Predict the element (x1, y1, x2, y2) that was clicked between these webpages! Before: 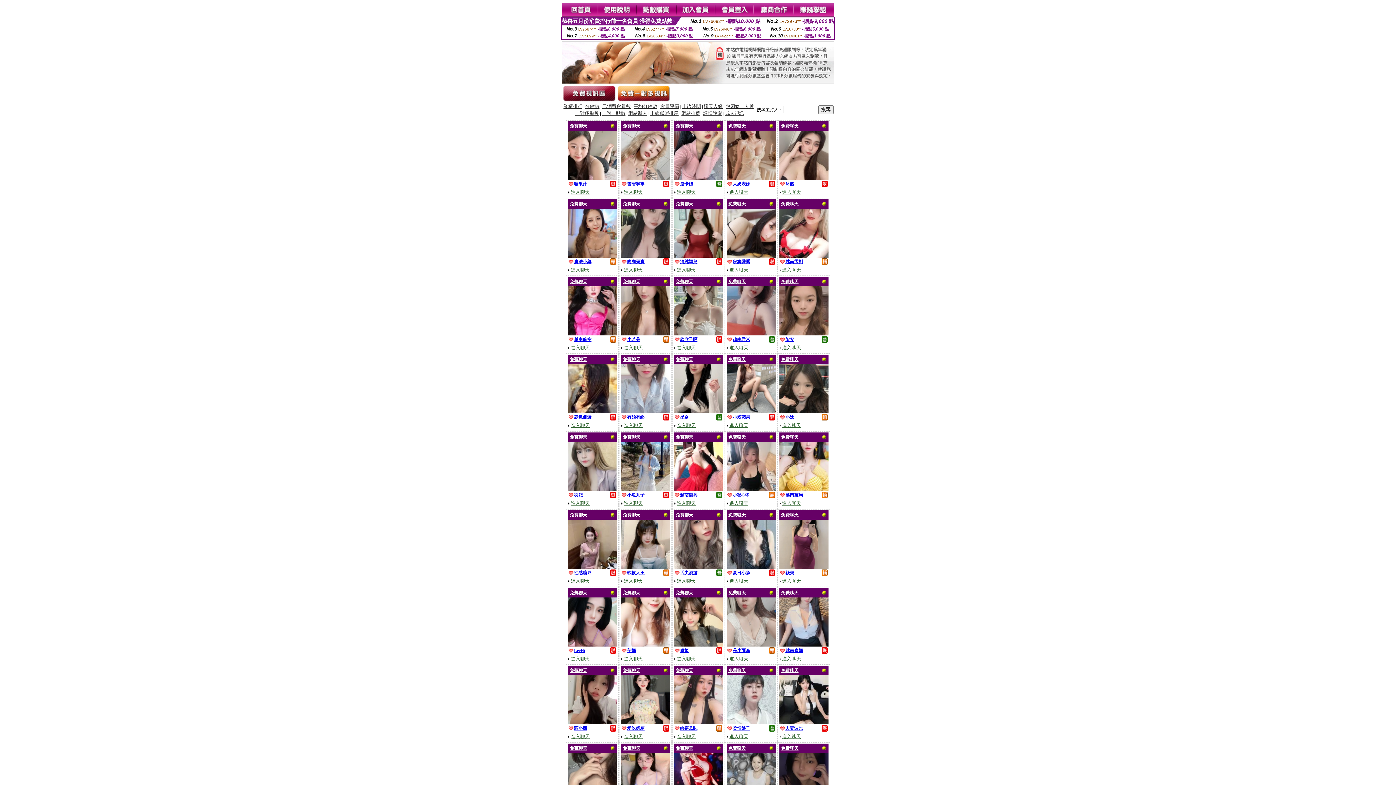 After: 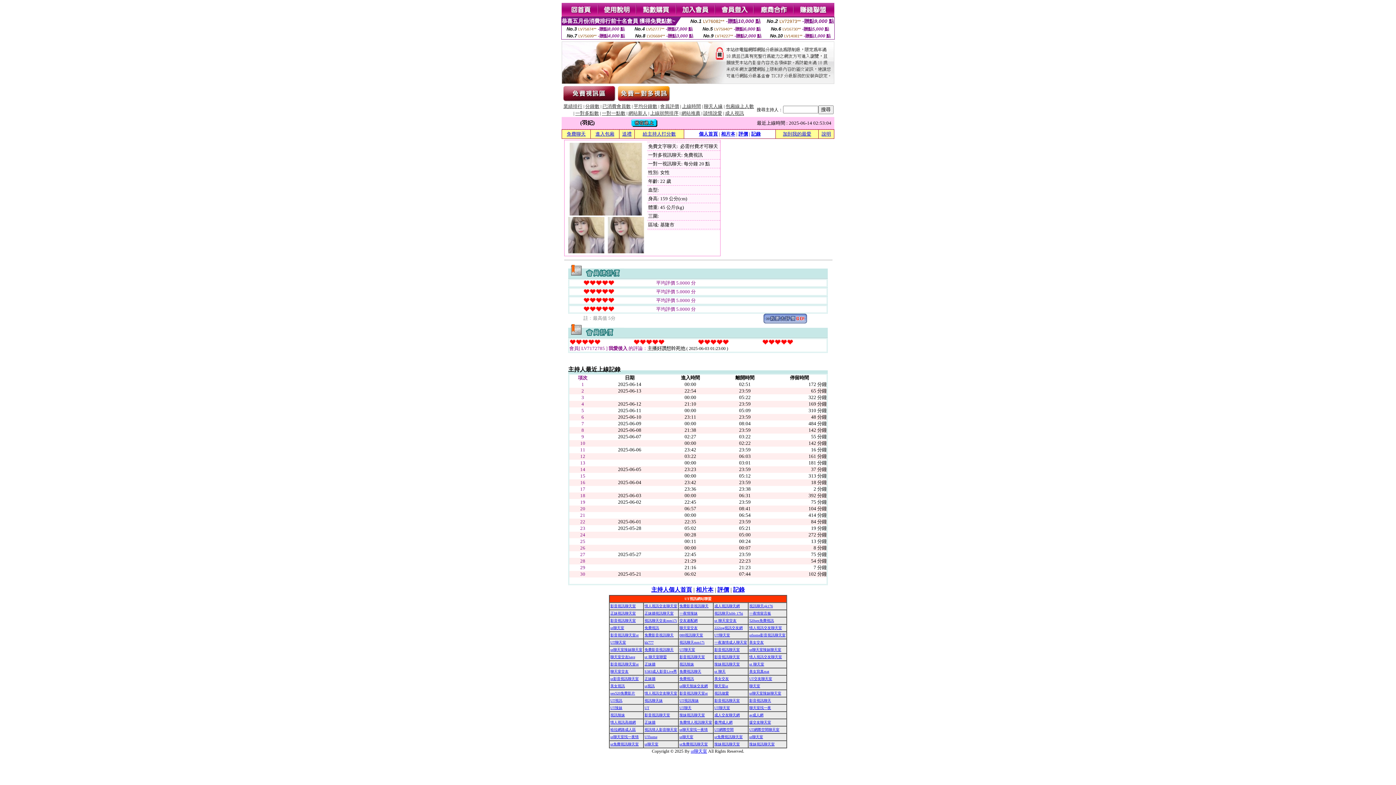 Action: label: 羽妃 bbox: (574, 491, 582, 497)